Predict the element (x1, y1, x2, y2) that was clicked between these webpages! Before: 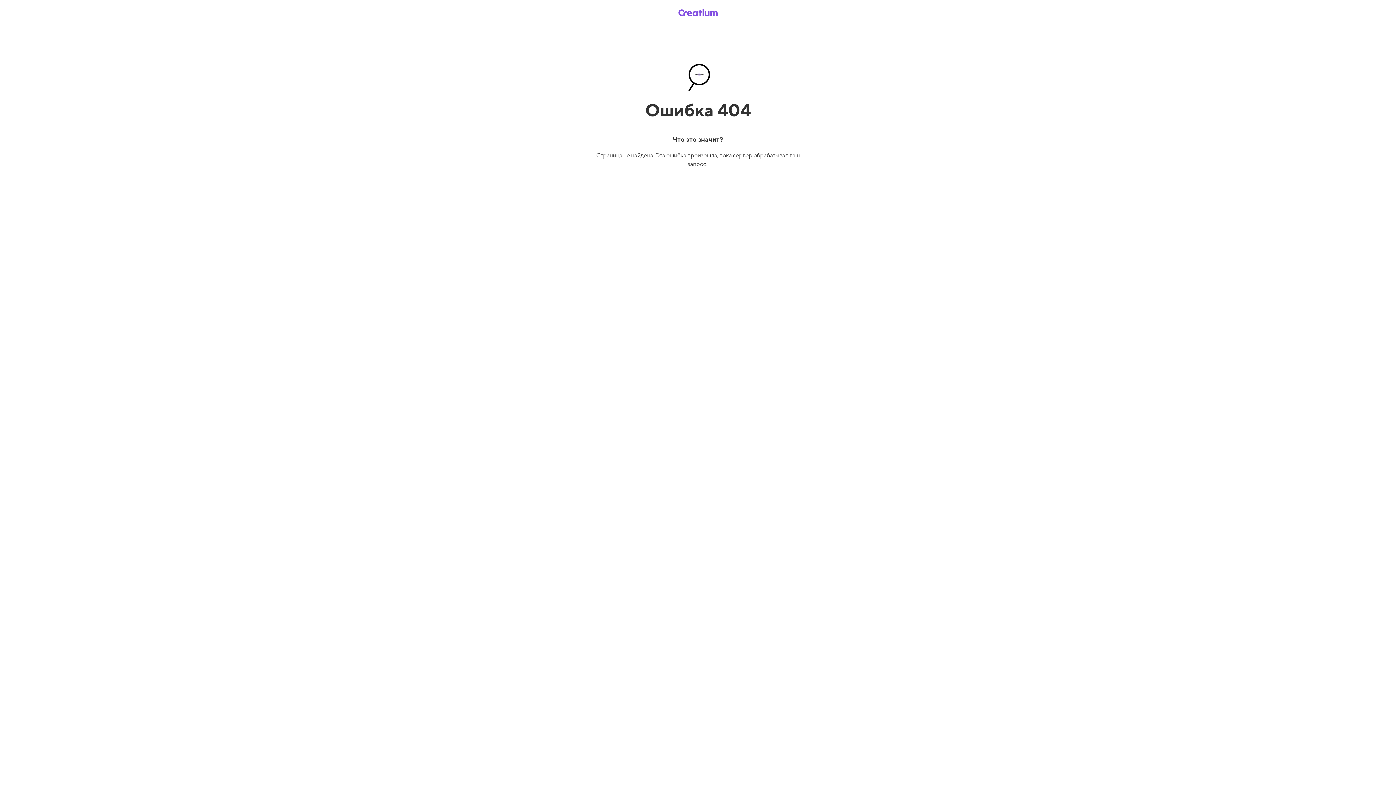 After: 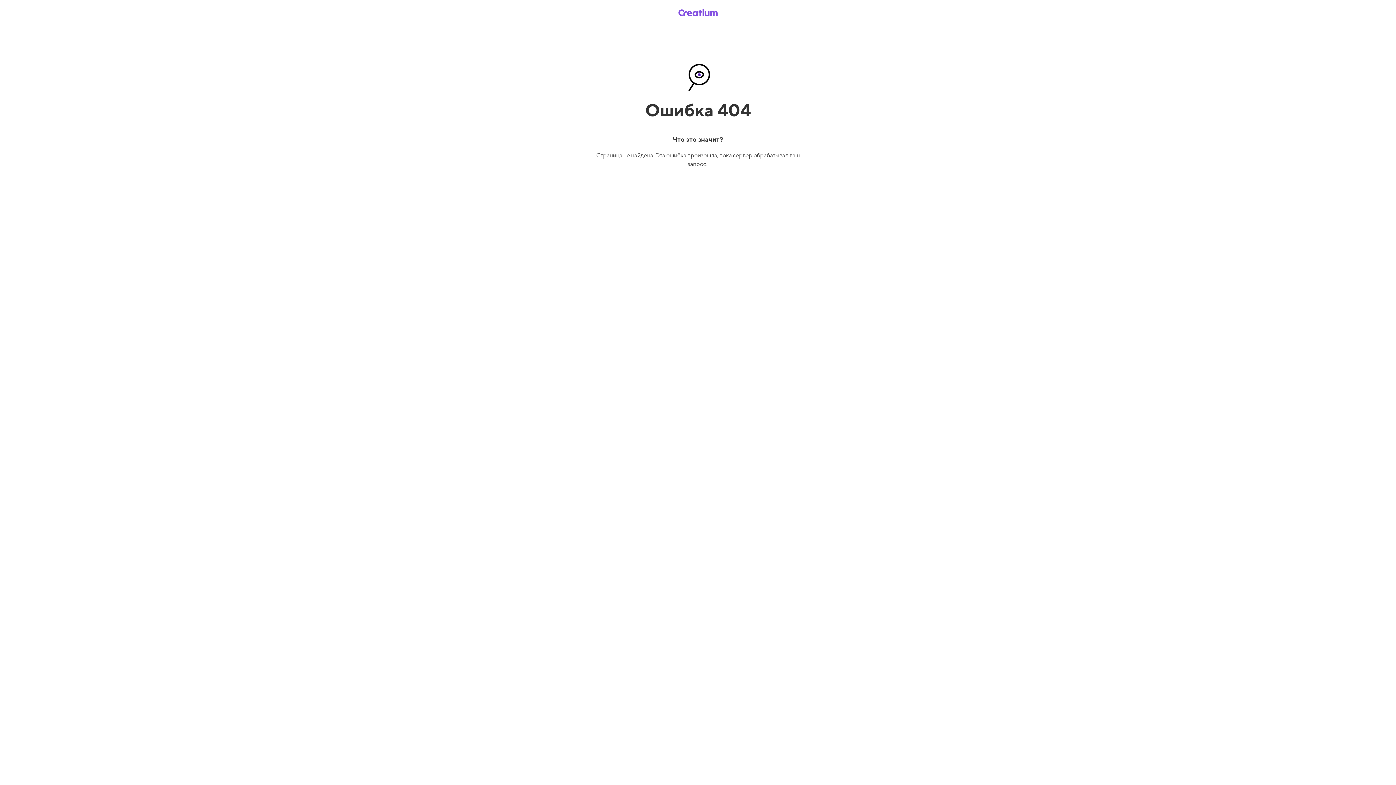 Action: bbox: (669, 5, 726, 19)